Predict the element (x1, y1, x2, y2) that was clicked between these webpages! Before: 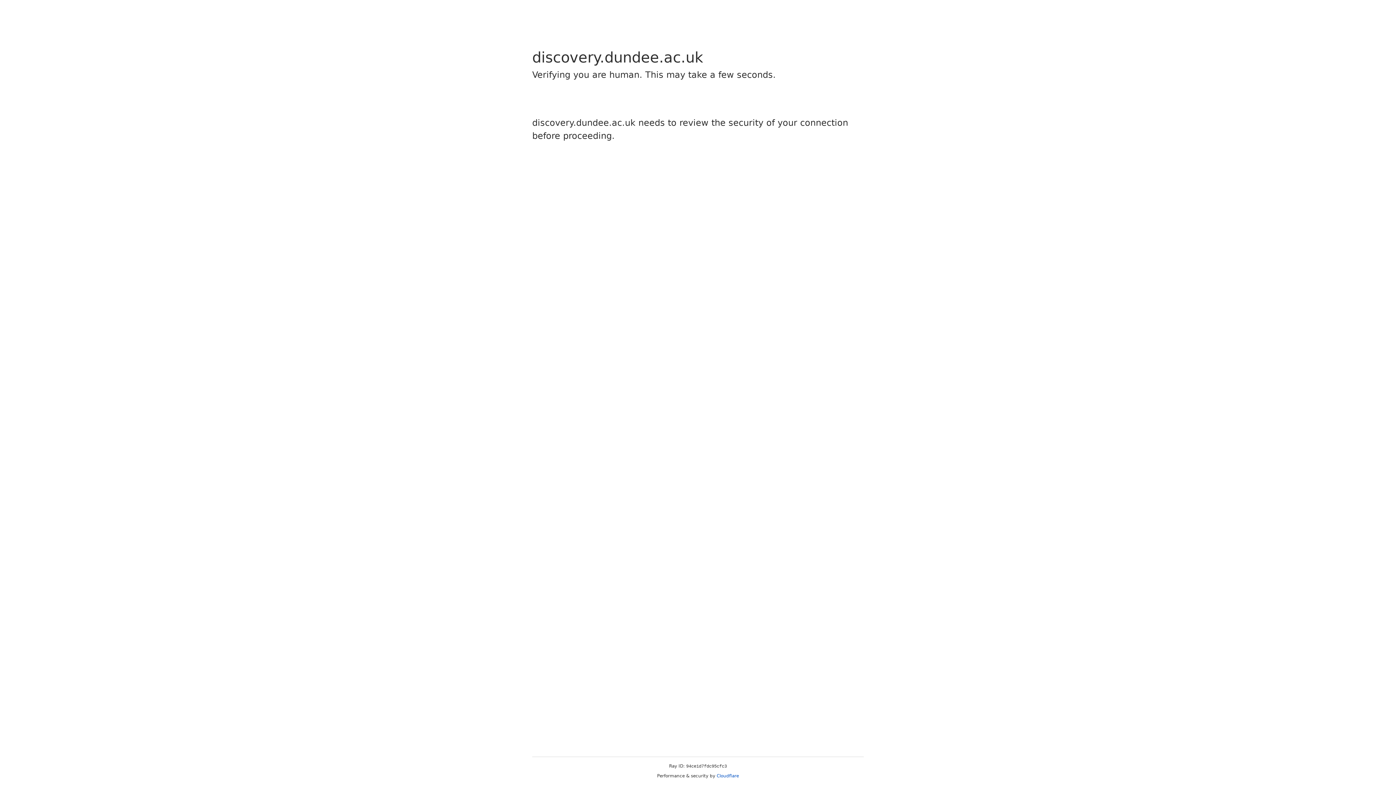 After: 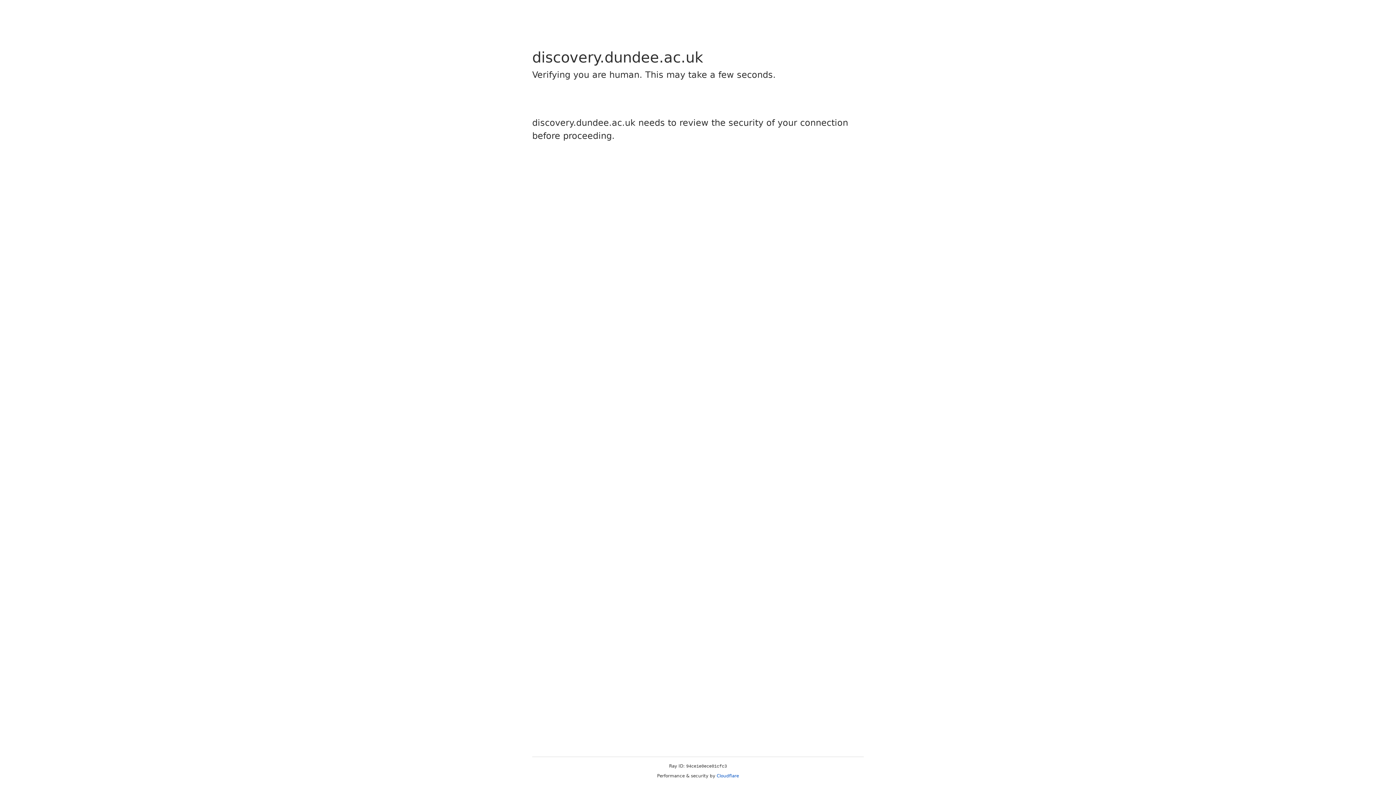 Action: bbox: (716, 773, 739, 778) label: Cloudflare